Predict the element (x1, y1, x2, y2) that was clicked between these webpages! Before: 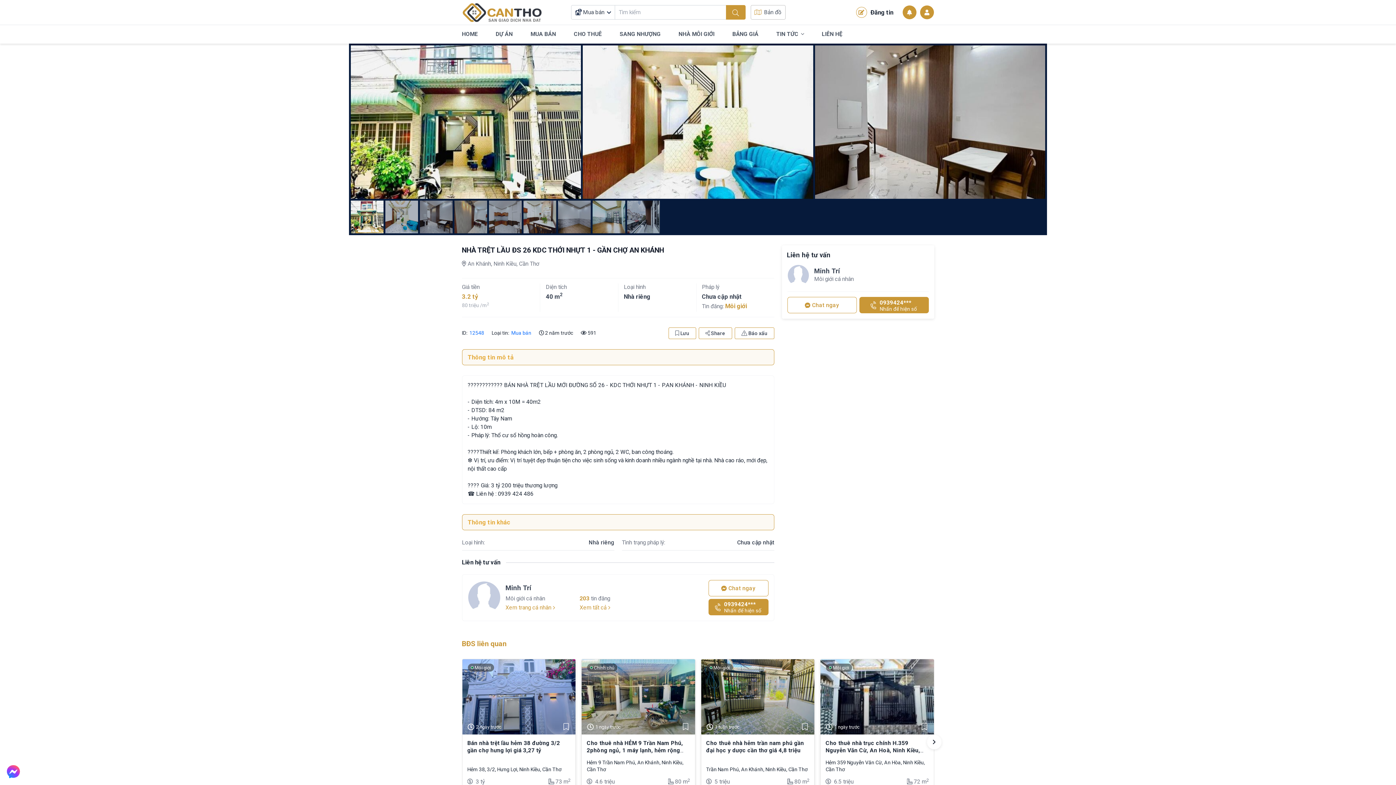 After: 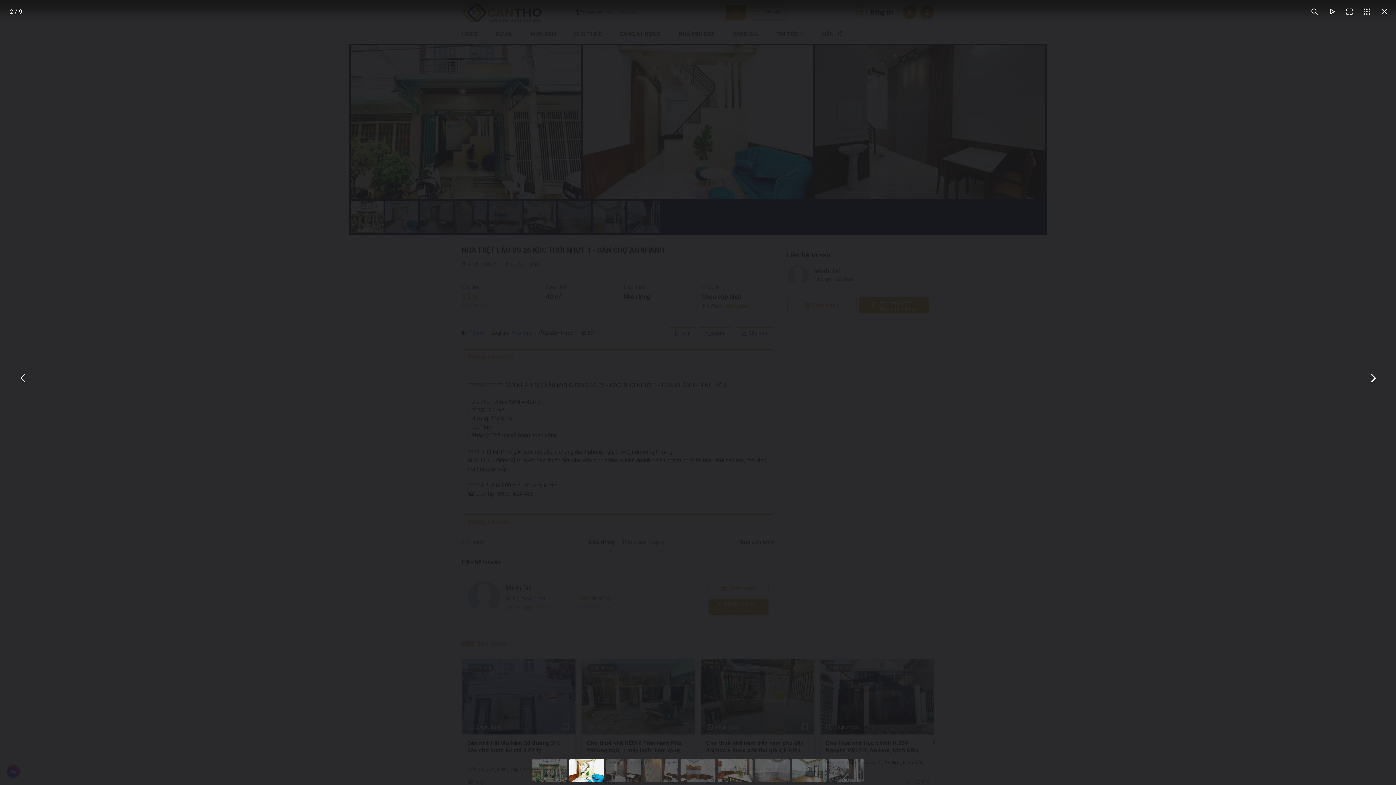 Action: bbox: (583, 45, 813, 198)